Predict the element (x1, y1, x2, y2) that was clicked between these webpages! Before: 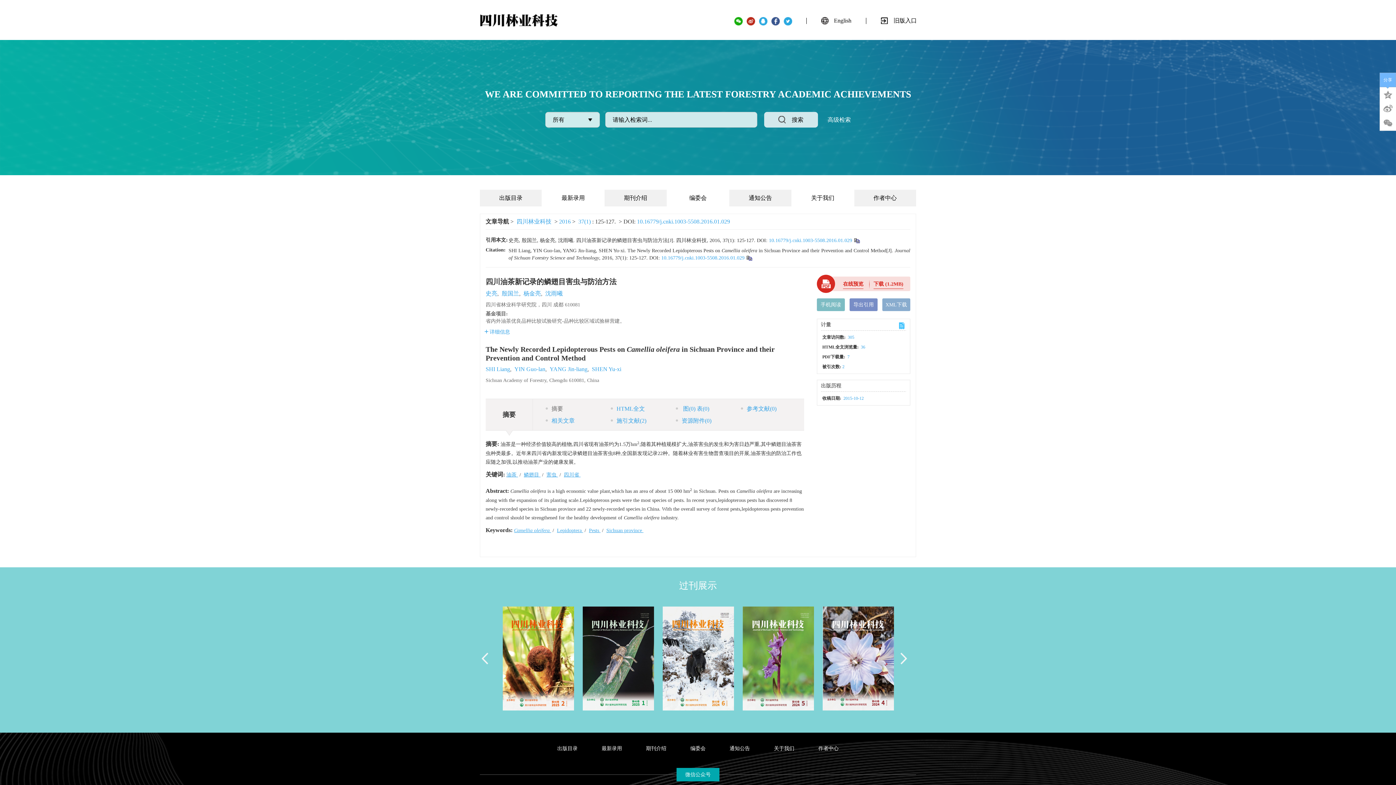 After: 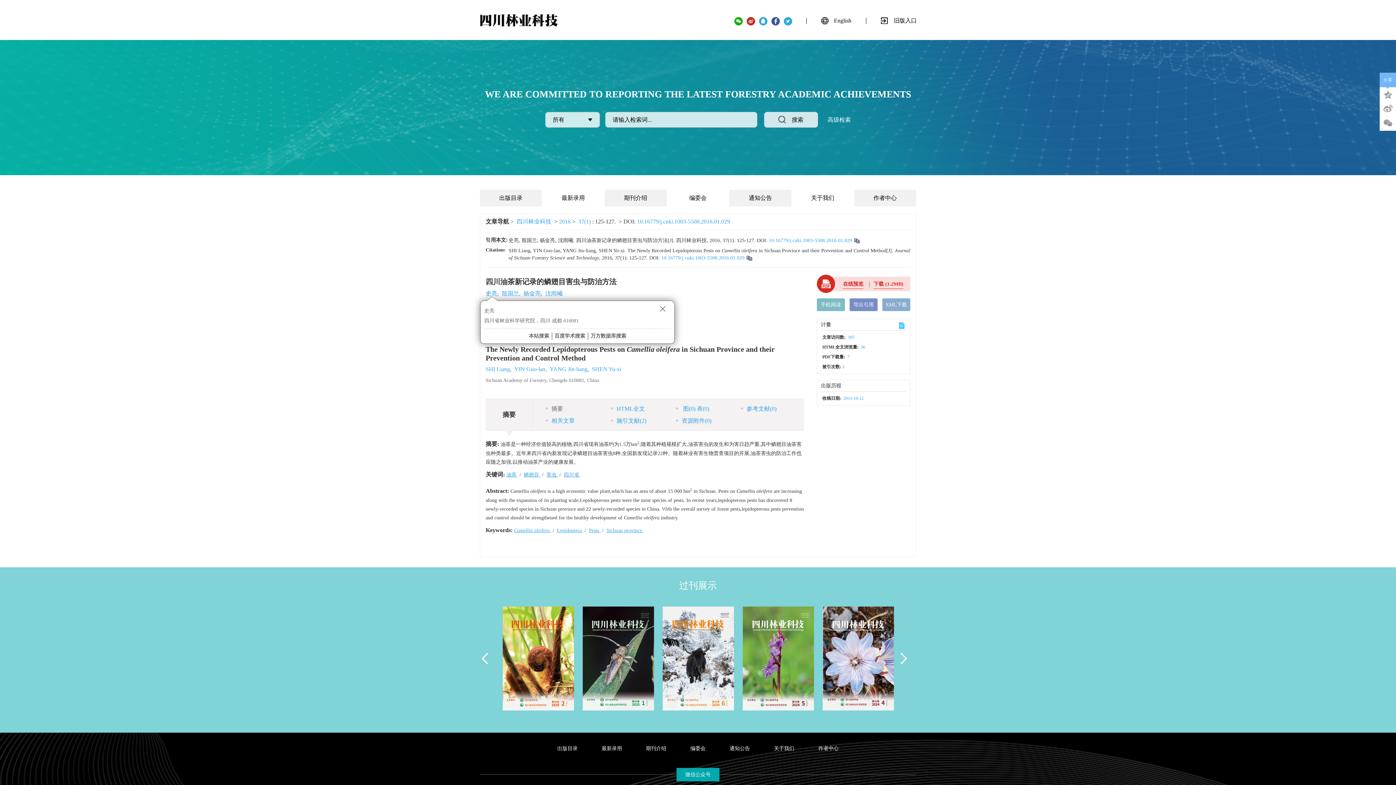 Action: label: 史亮 bbox: (485, 290, 497, 296)